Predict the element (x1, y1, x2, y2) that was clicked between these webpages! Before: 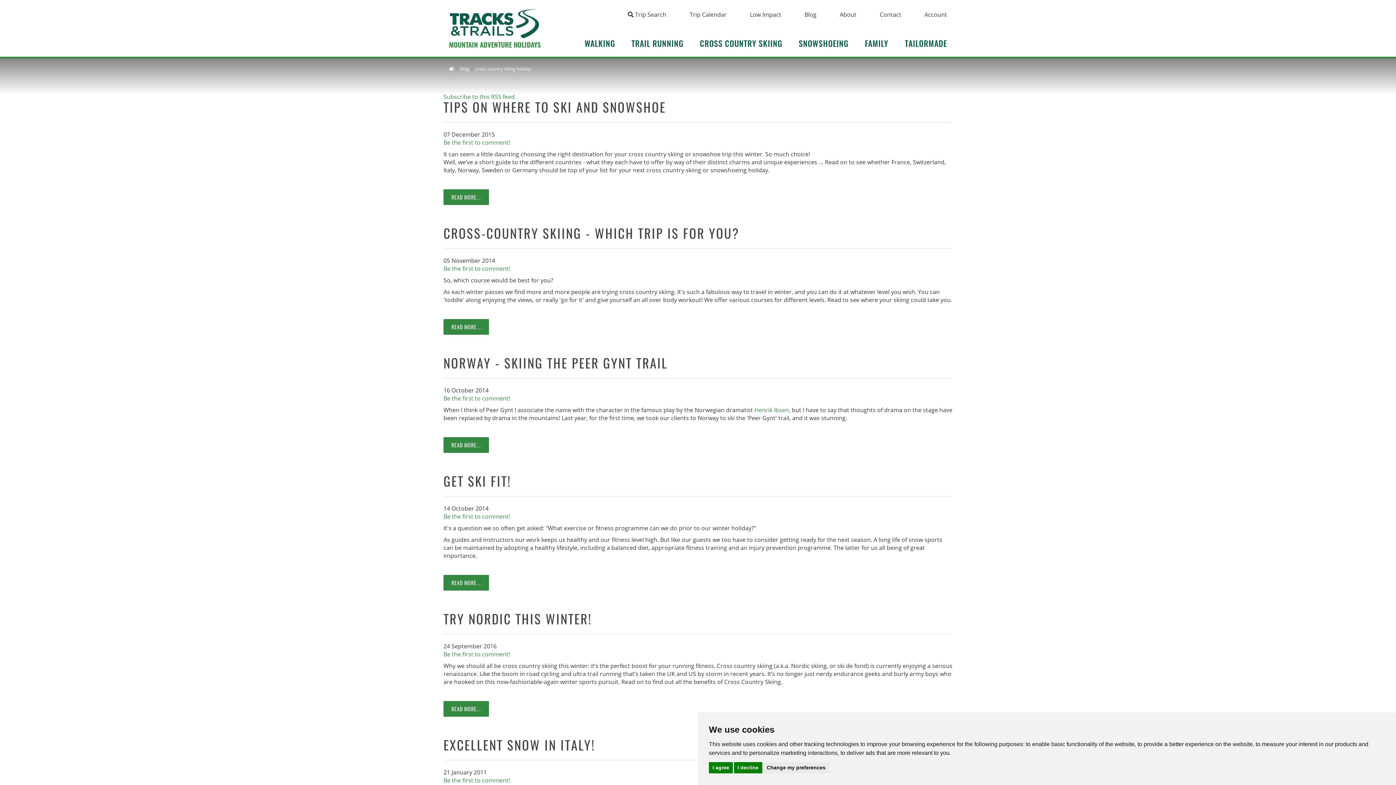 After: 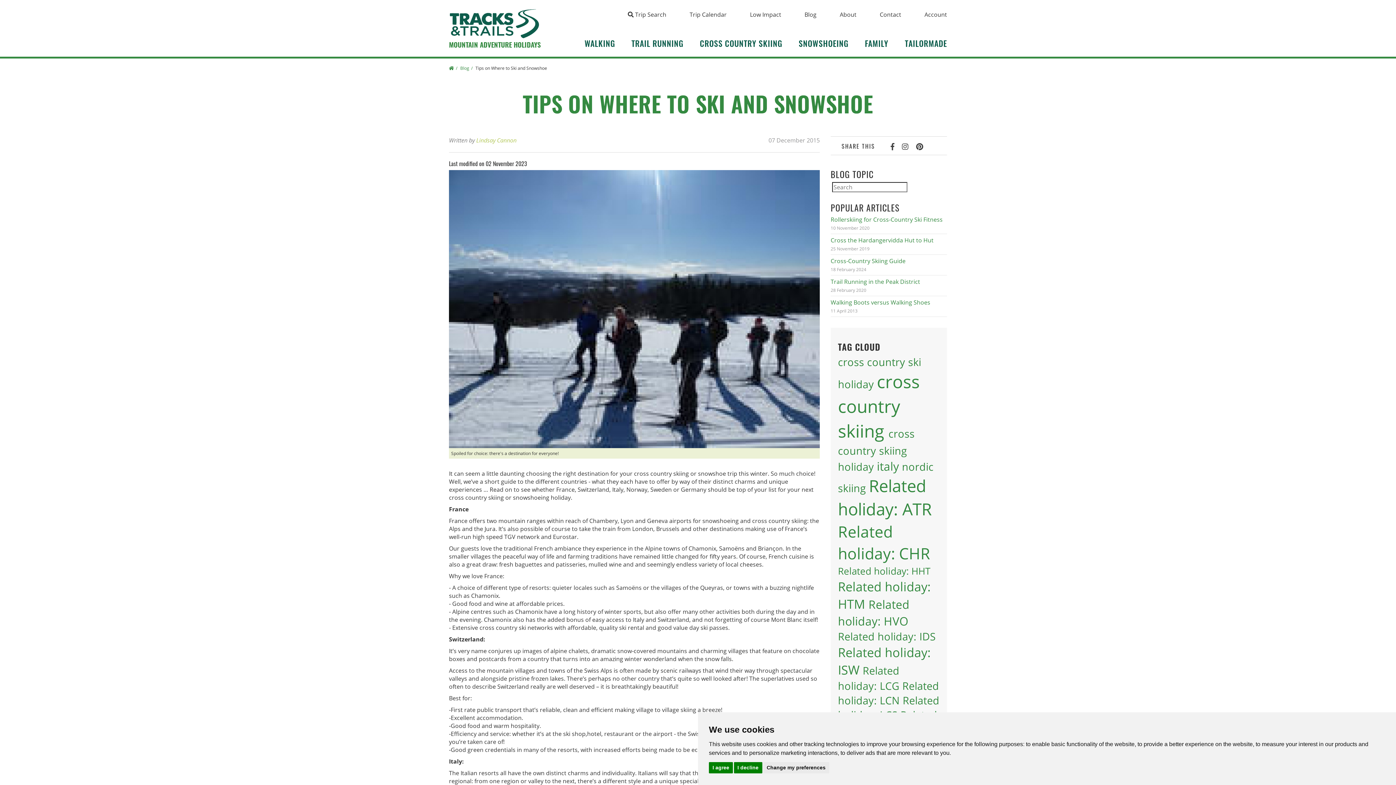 Action: bbox: (443, 189, 489, 205) label: READ MORE...